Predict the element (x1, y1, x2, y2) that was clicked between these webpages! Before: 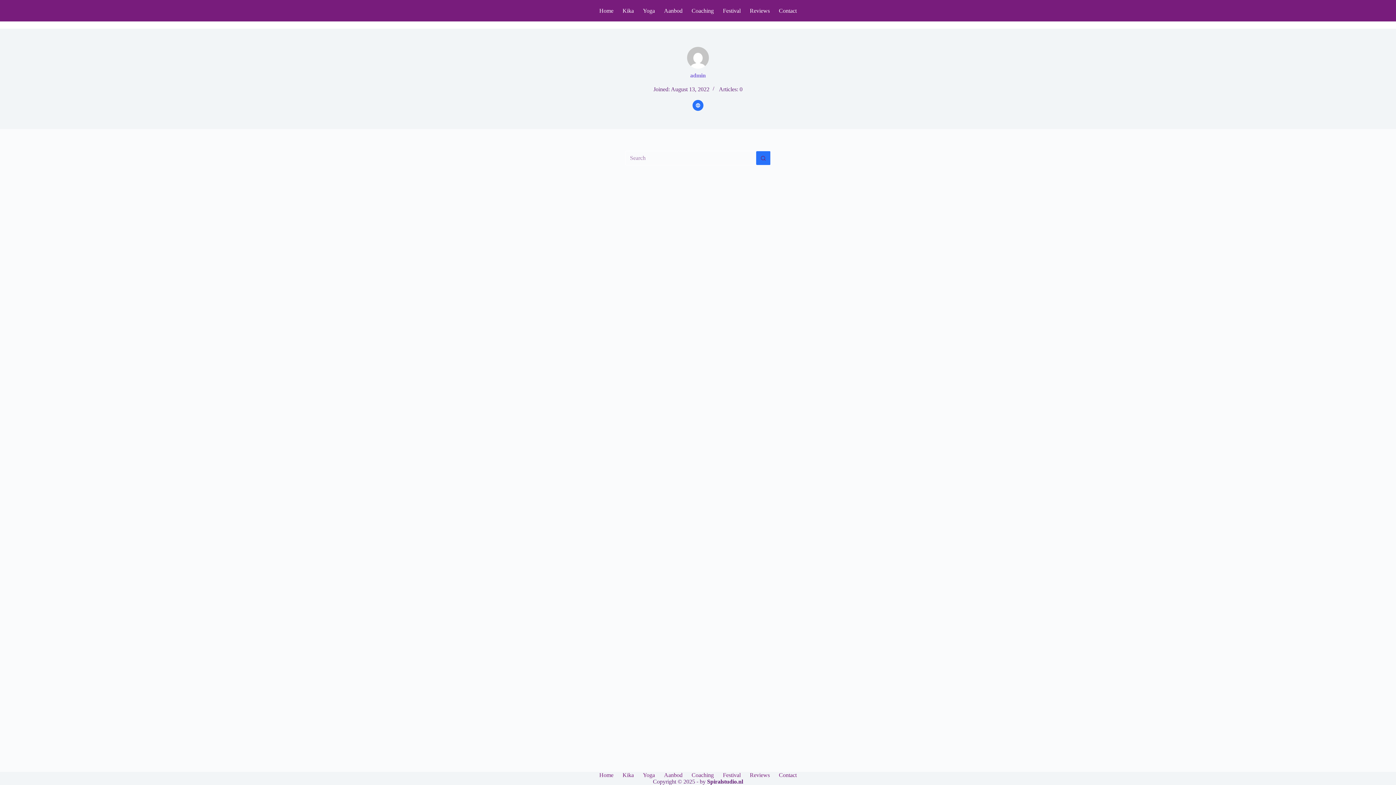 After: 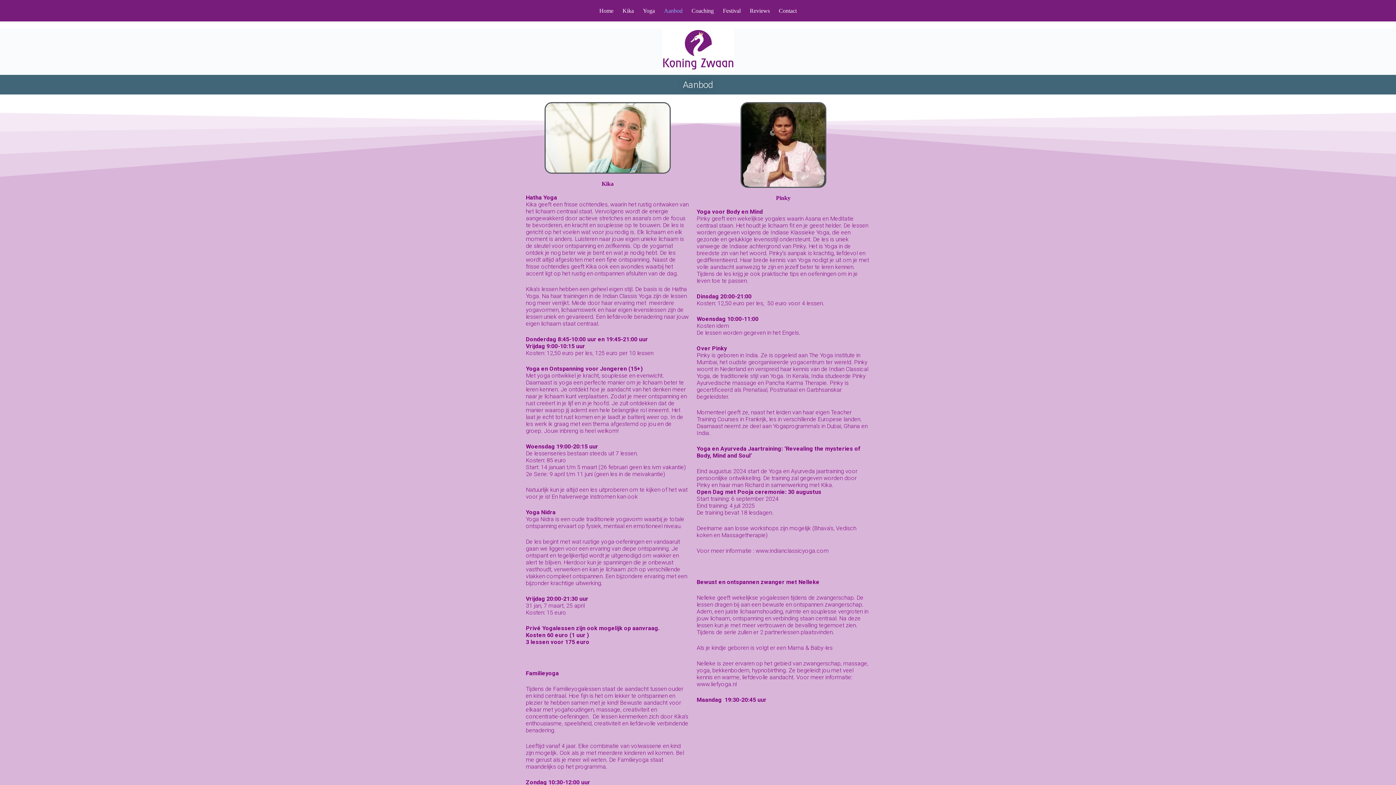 Action: bbox: (659, 0, 687, 21) label: Aanbod